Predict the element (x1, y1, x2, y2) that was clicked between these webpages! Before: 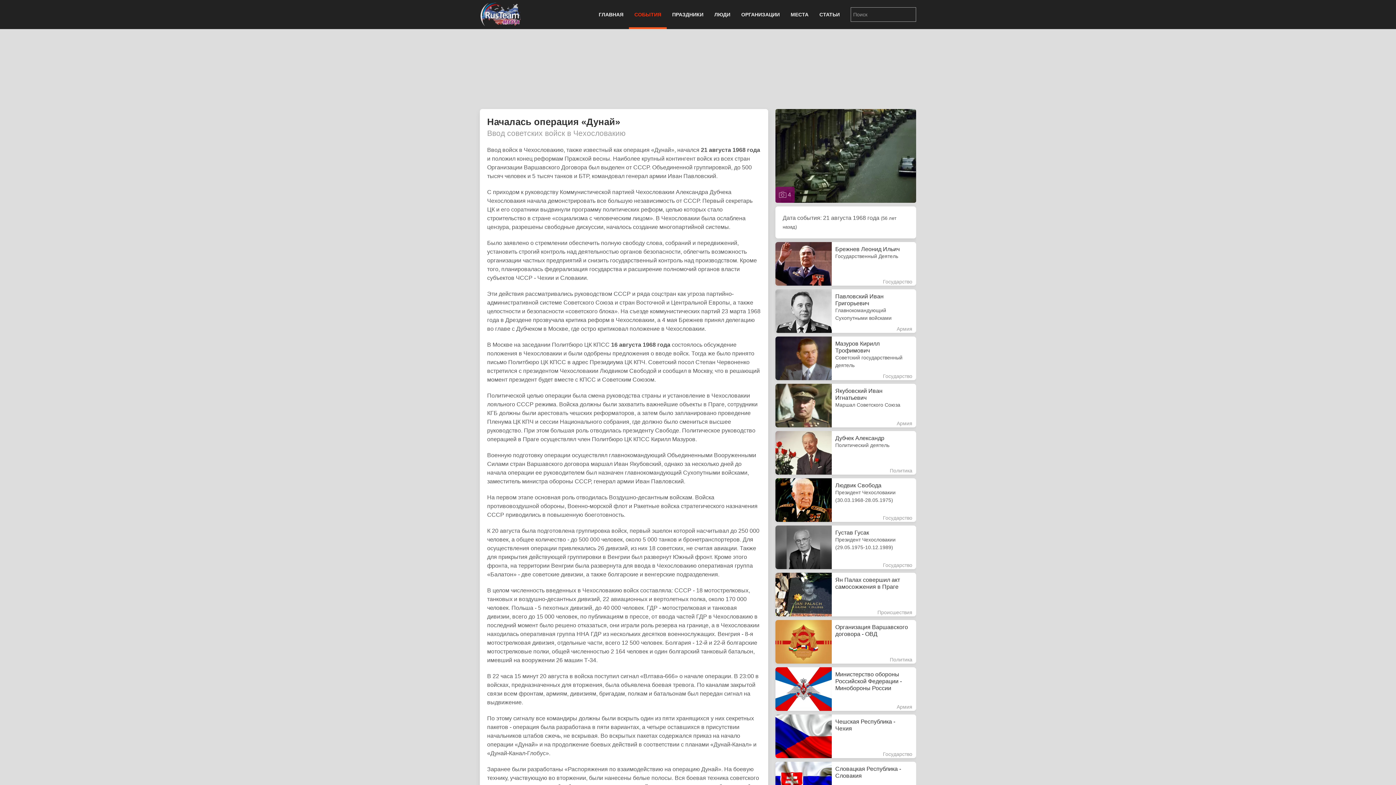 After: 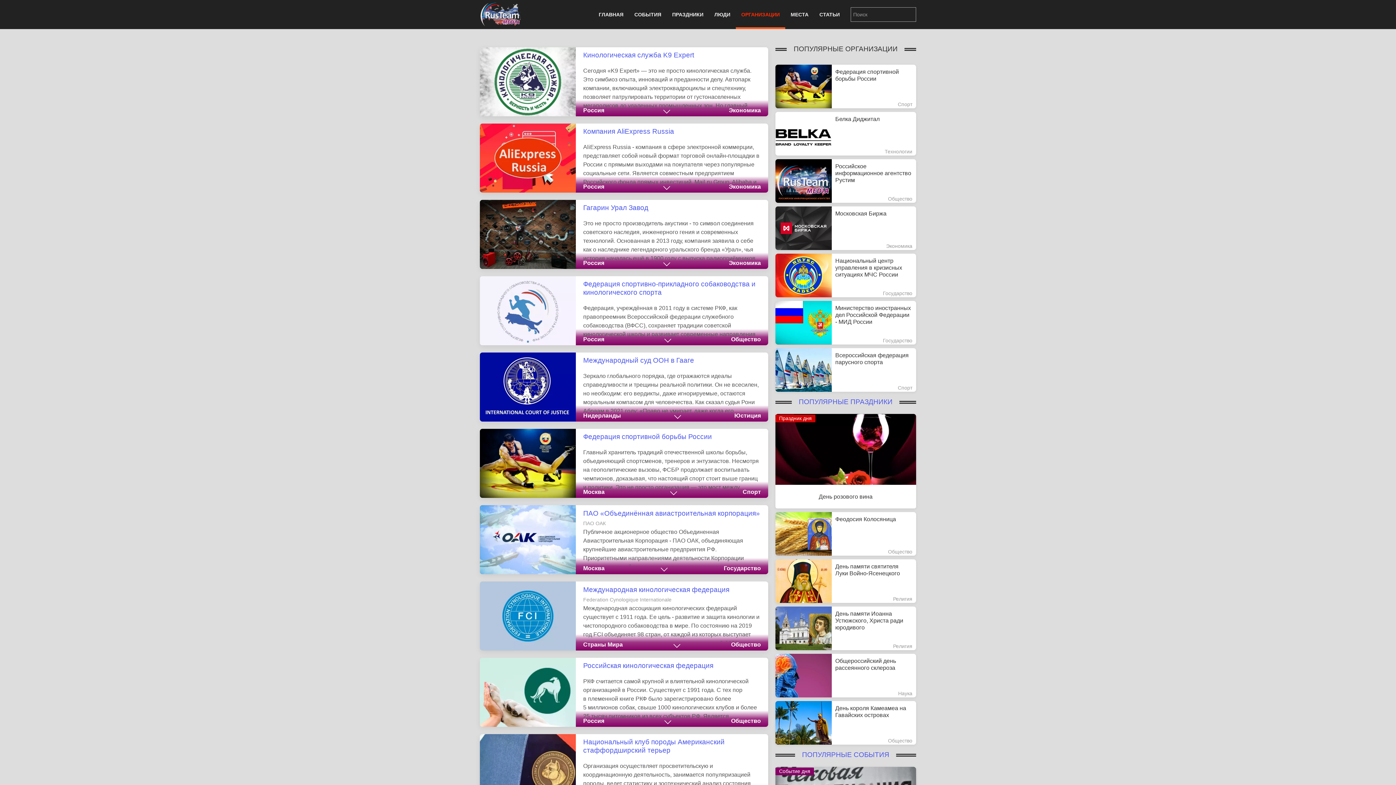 Action: label: ОРГАНИЗАЦИИ bbox: (736, 0, 785, 29)